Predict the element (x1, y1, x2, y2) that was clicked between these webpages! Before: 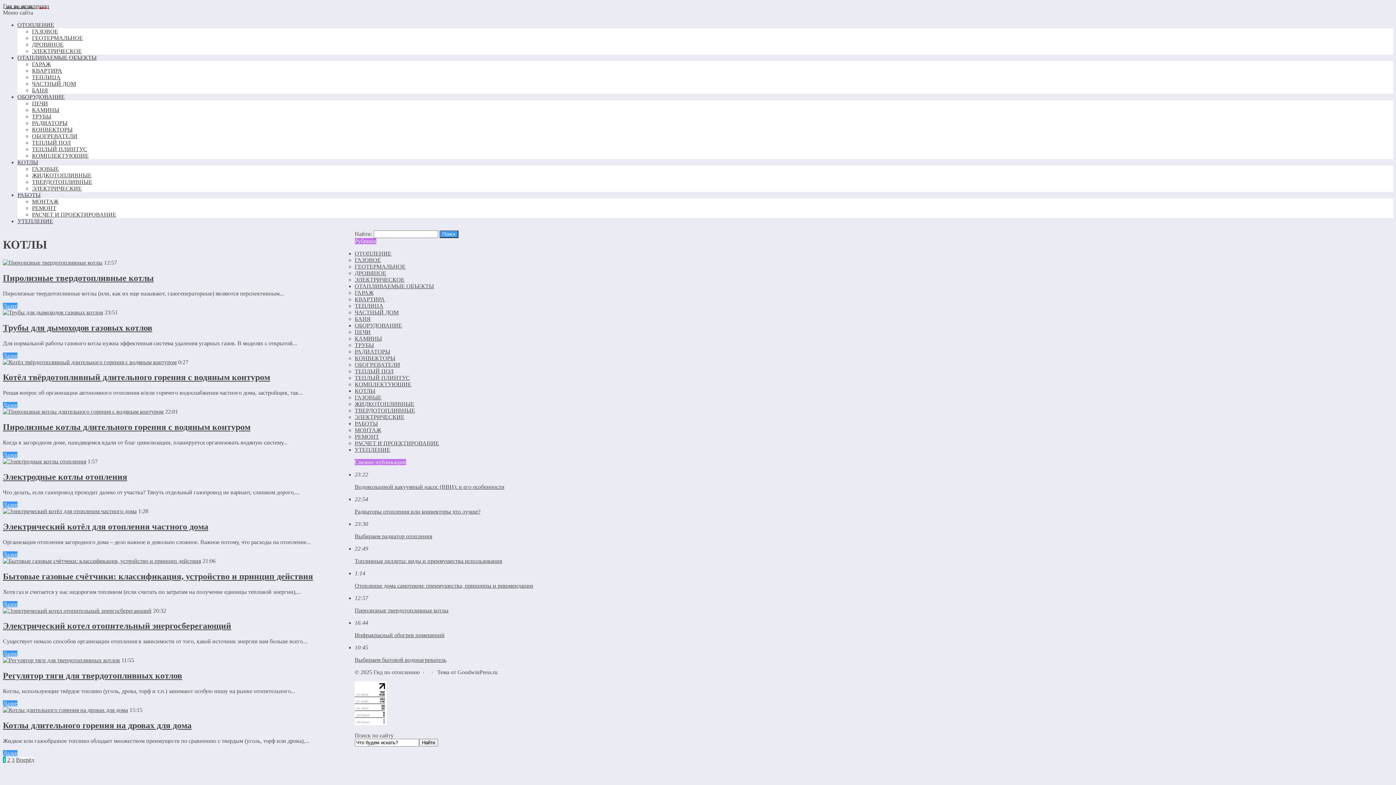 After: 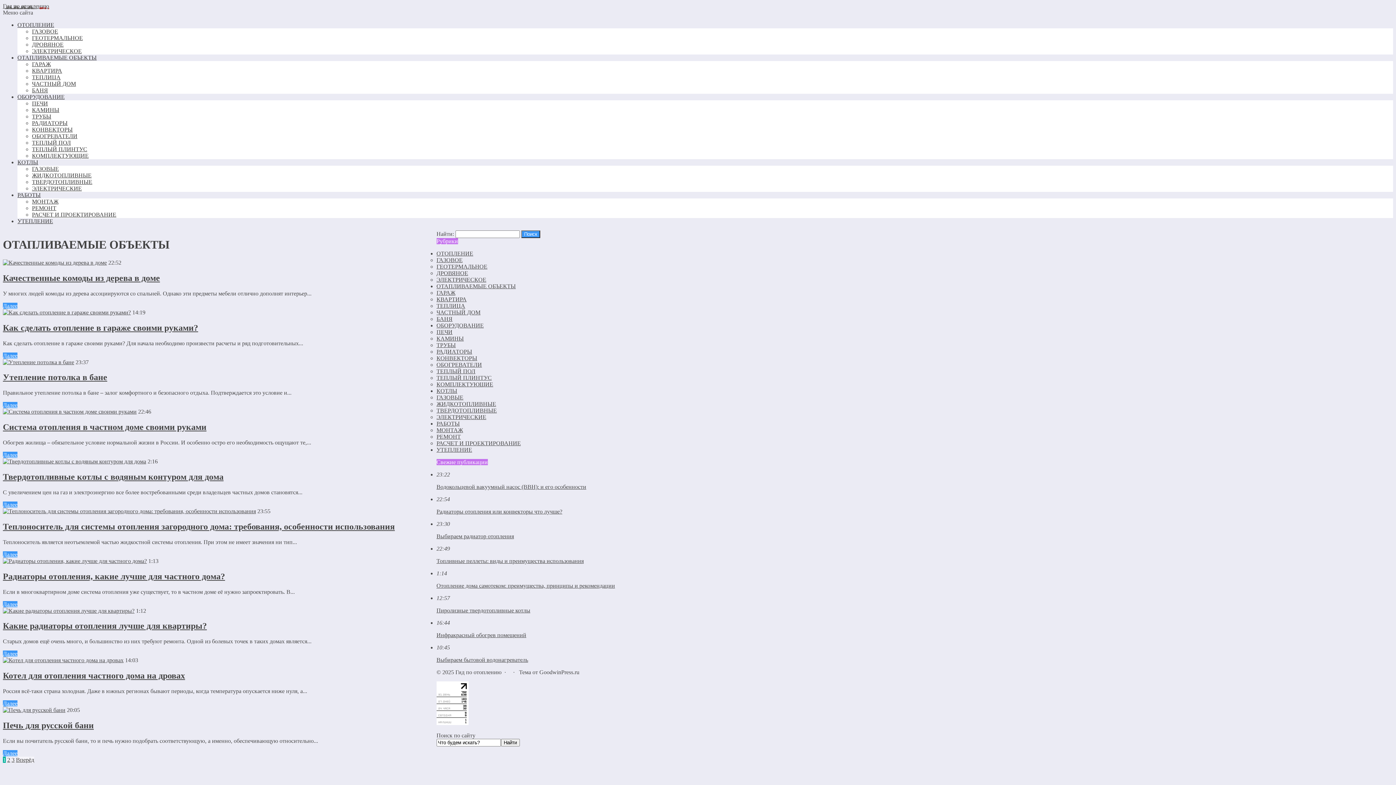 Action: bbox: (354, 283, 434, 289) label: ОТАПЛИВАЕМЫЕ ОБЪЕКТЫ